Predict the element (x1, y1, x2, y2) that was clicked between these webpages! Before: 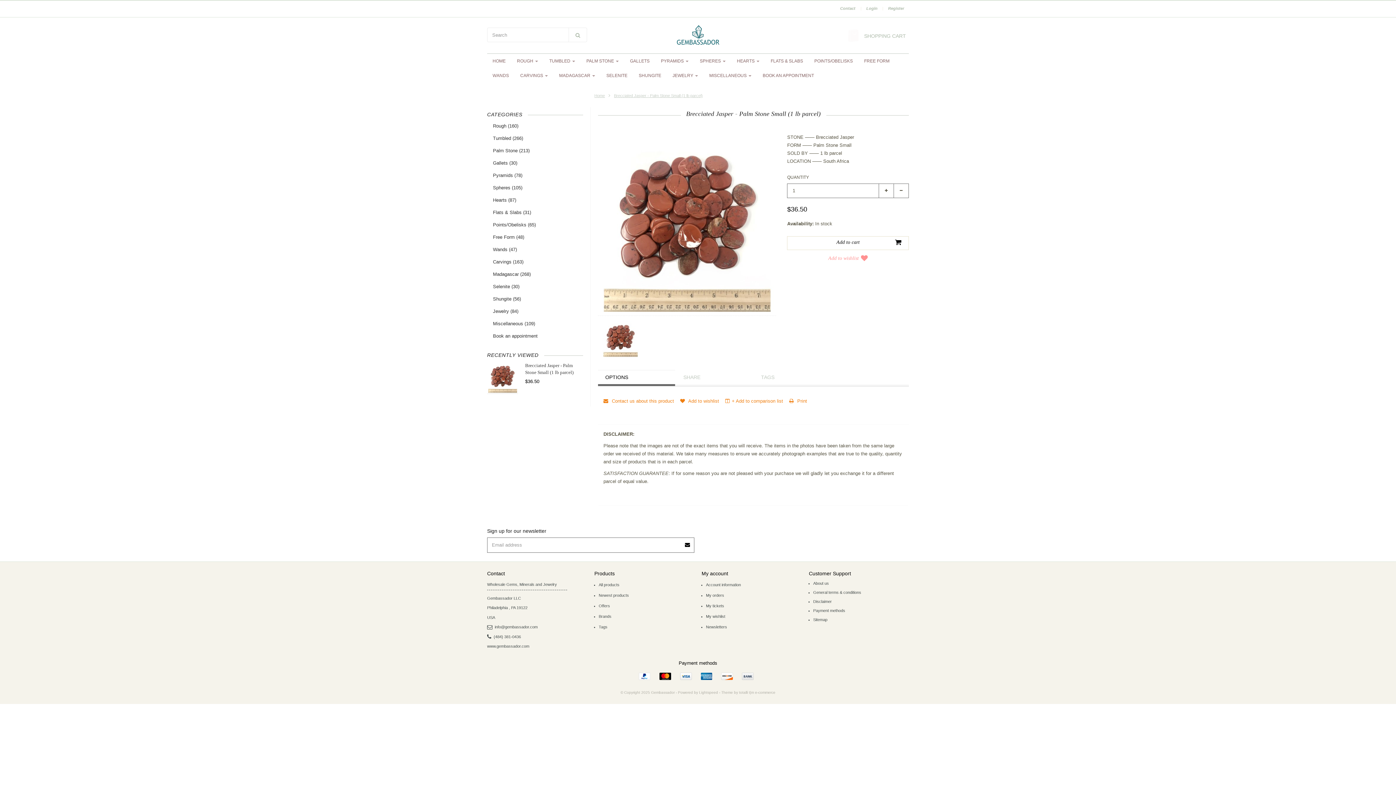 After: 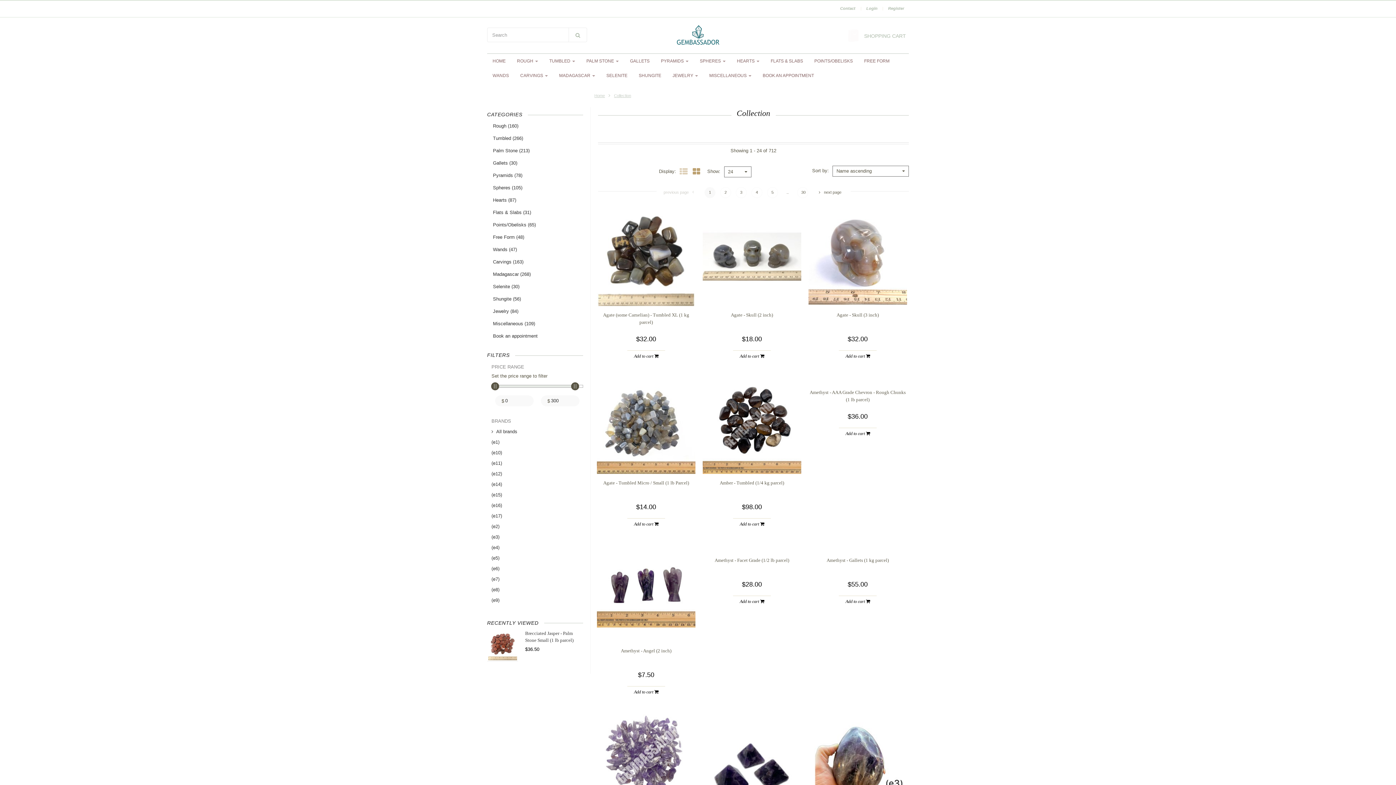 Action: bbox: (598, 583, 619, 587) label: All products